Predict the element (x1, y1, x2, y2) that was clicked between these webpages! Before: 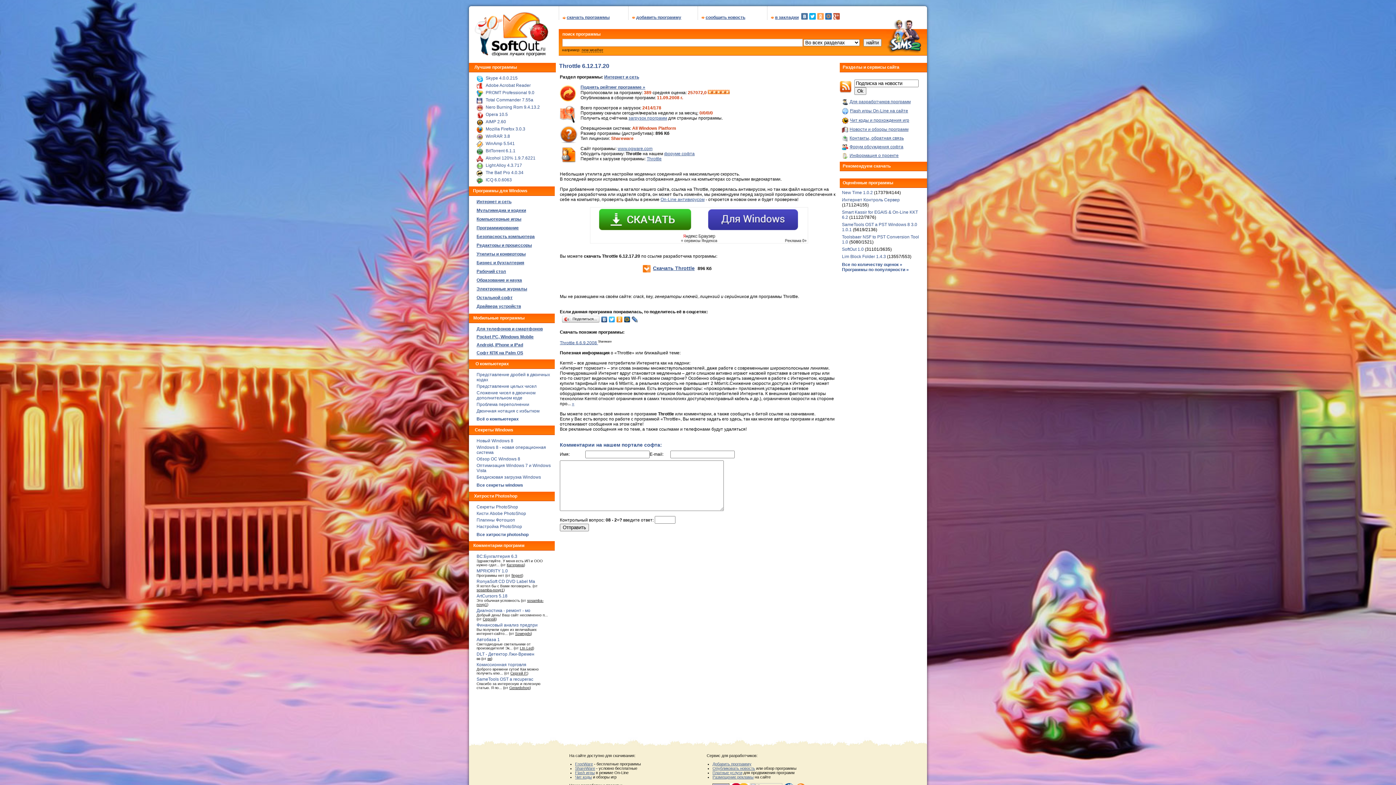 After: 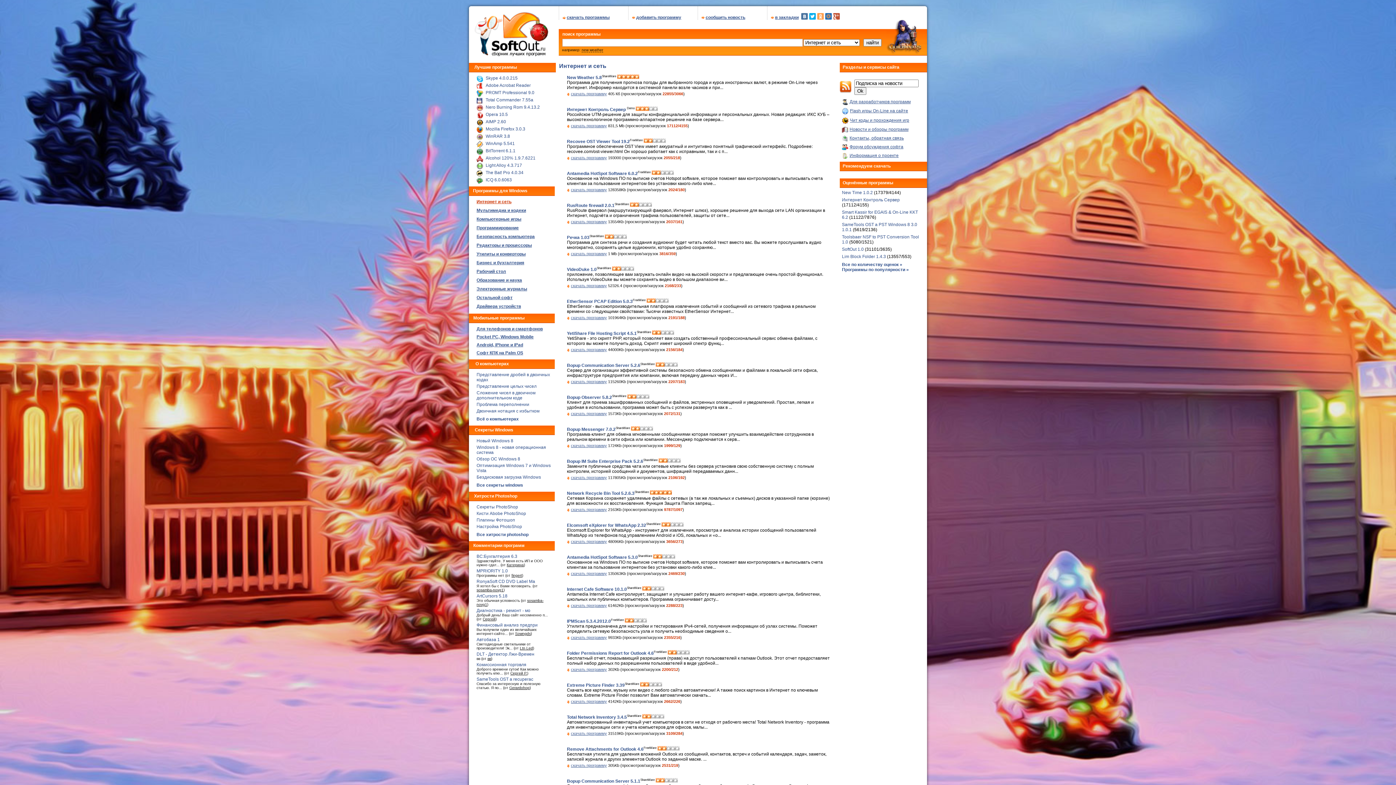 Action: label: Интернет и сеть bbox: (604, 74, 639, 79)